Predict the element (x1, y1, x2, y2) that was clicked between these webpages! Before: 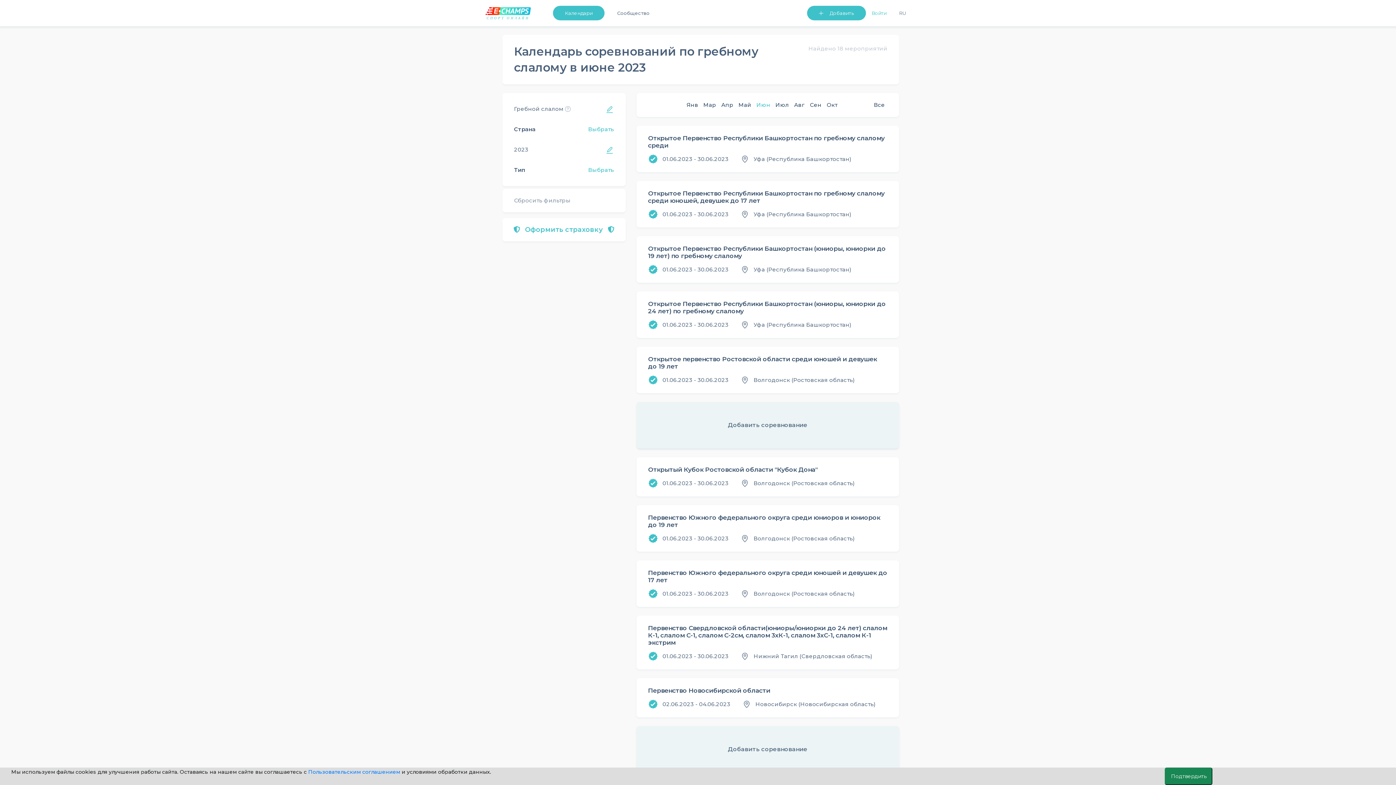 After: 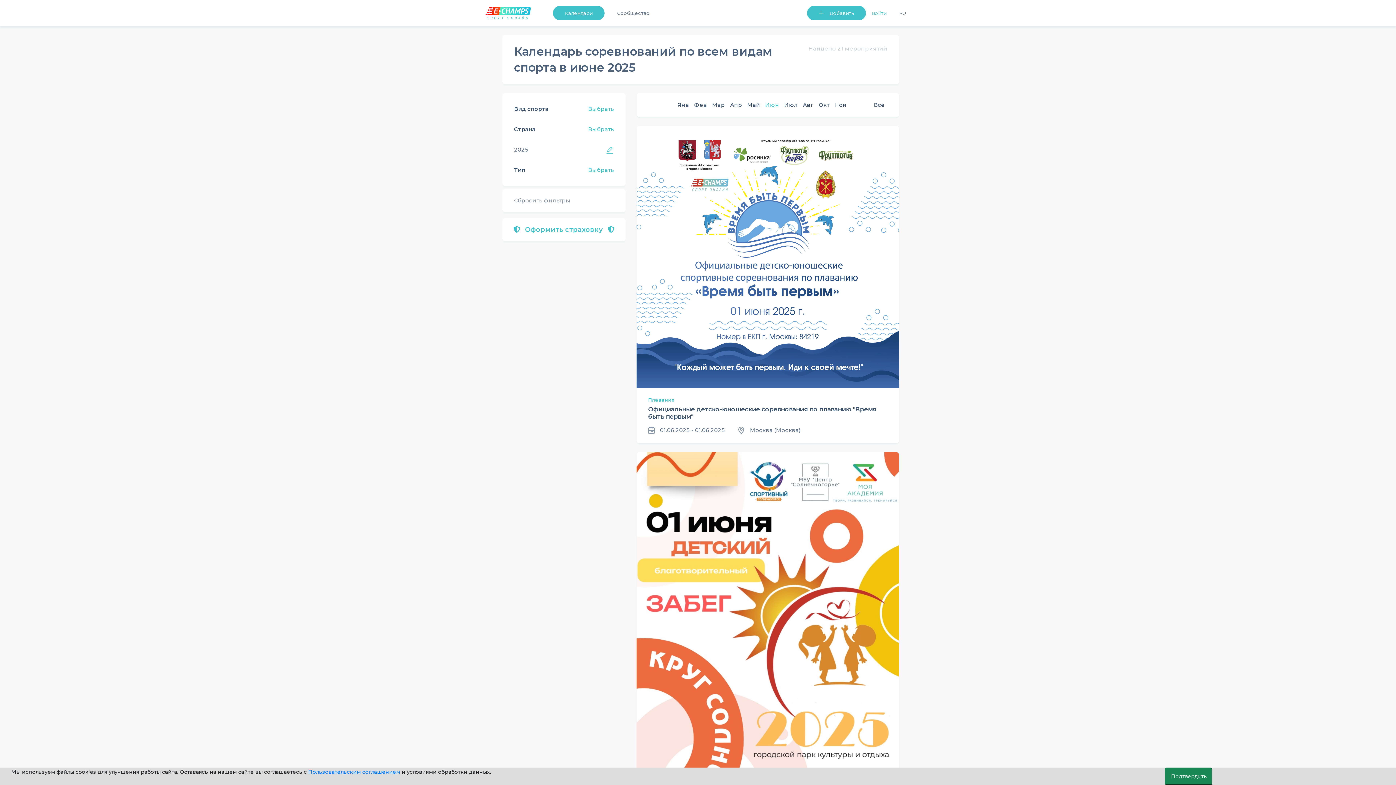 Action: label: Календари bbox: (553, 5, 604, 20)